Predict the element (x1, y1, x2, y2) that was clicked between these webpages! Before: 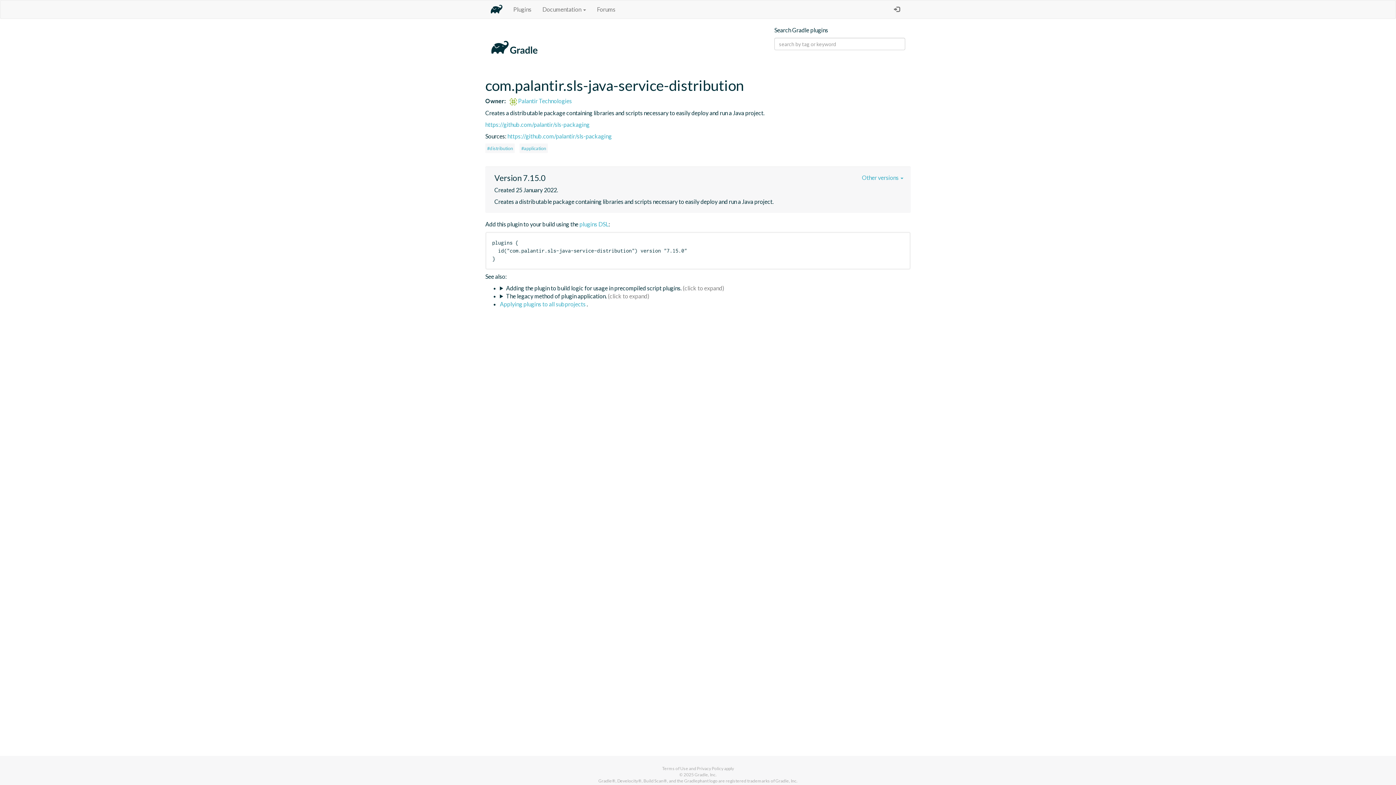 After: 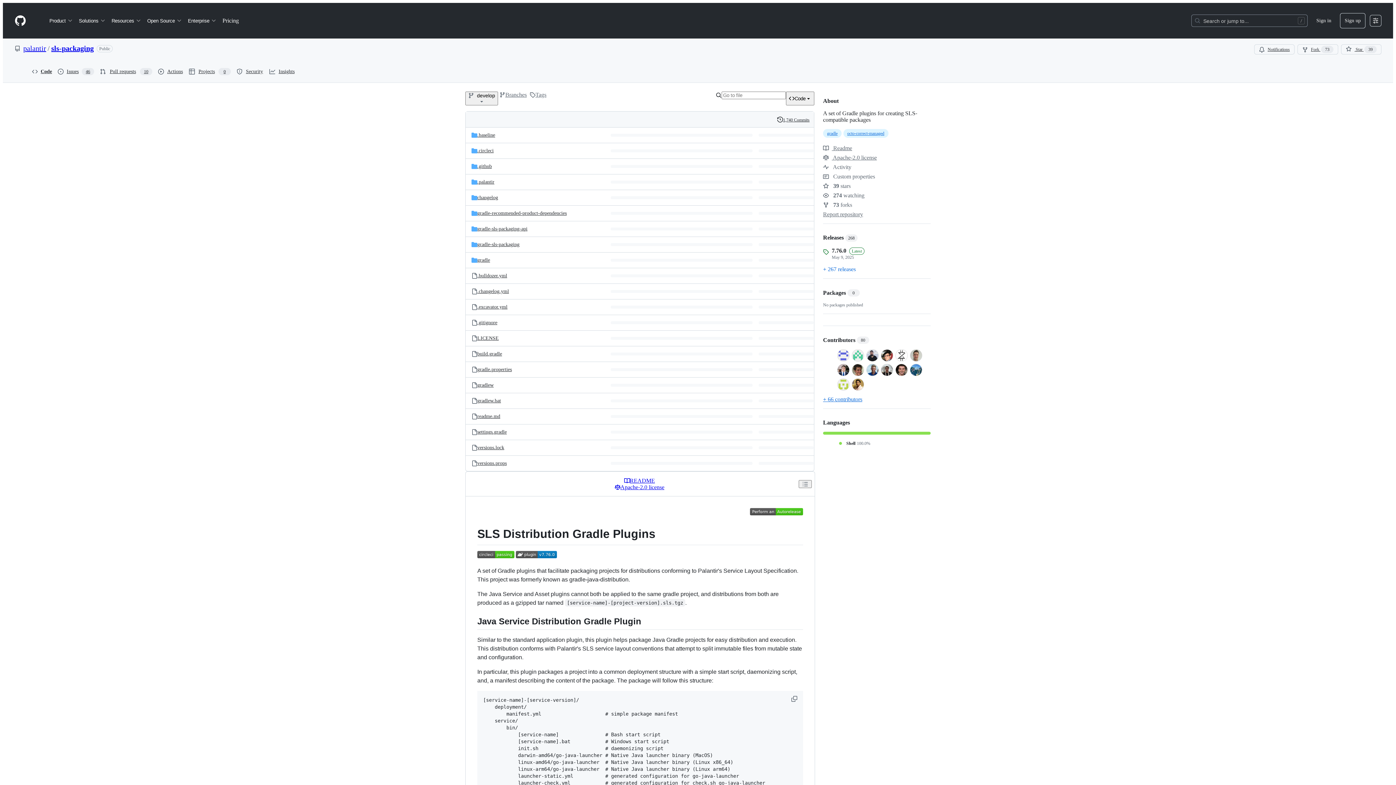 Action: bbox: (507, 132, 612, 139) label: https://github.com/palantir/sls-packaging